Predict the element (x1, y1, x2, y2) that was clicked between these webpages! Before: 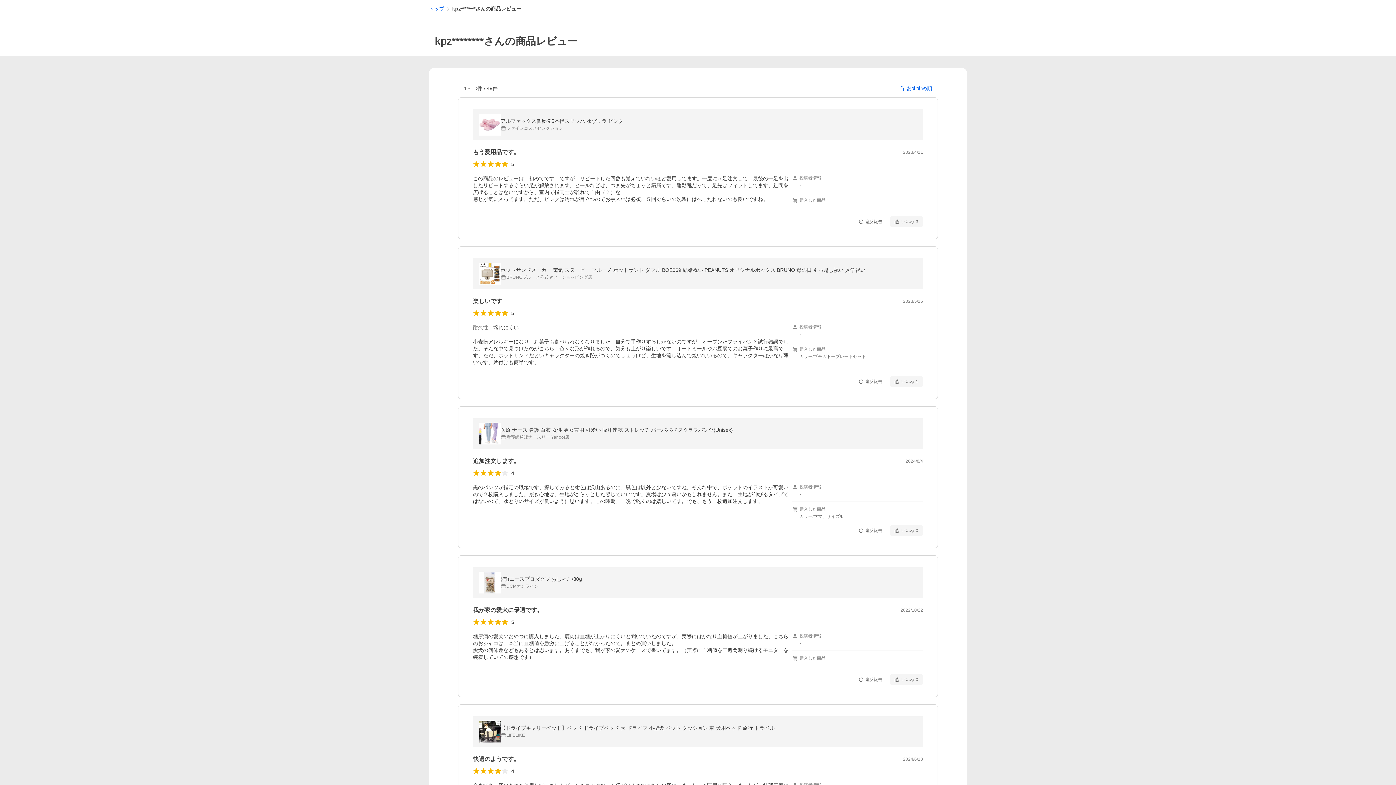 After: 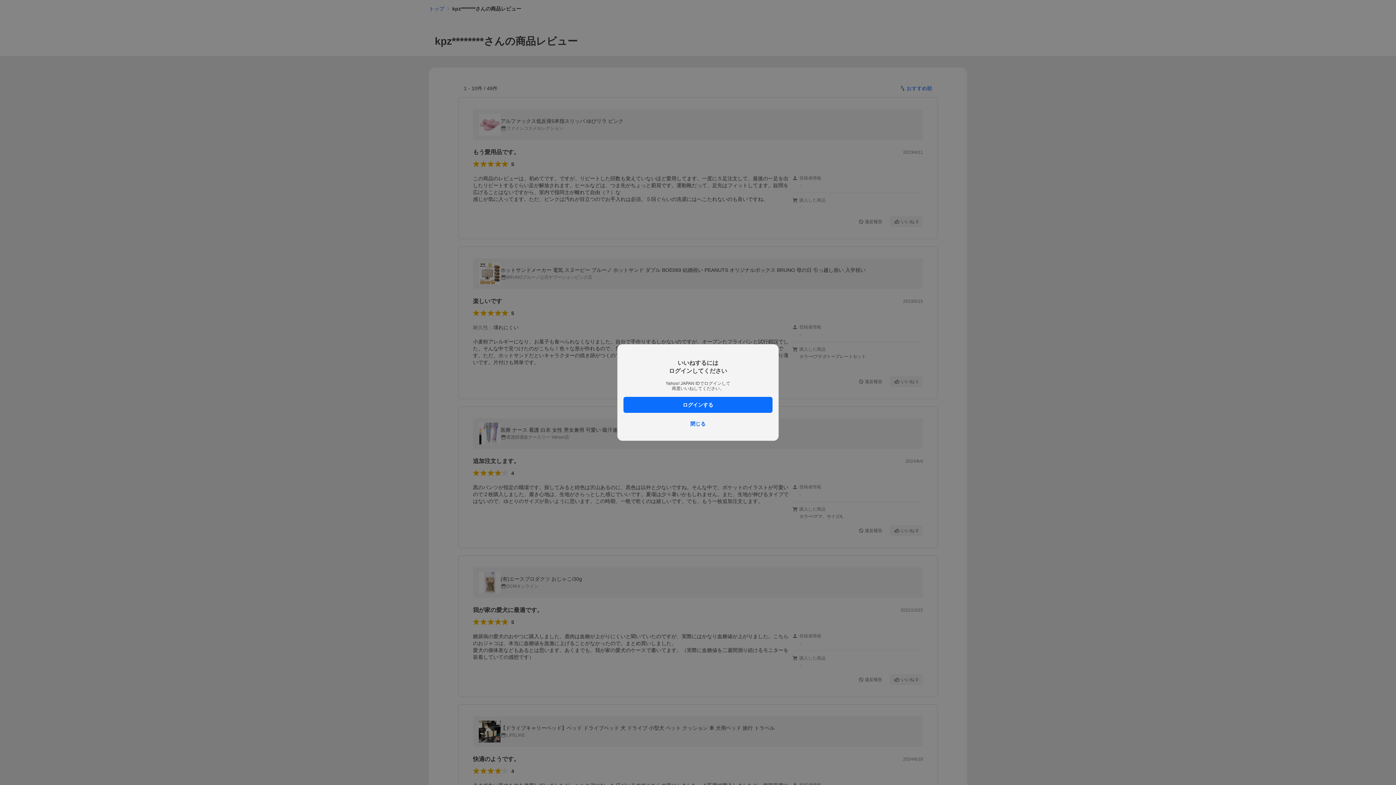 Action: bbox: (890, 525, 923, 536) label: いいね
0